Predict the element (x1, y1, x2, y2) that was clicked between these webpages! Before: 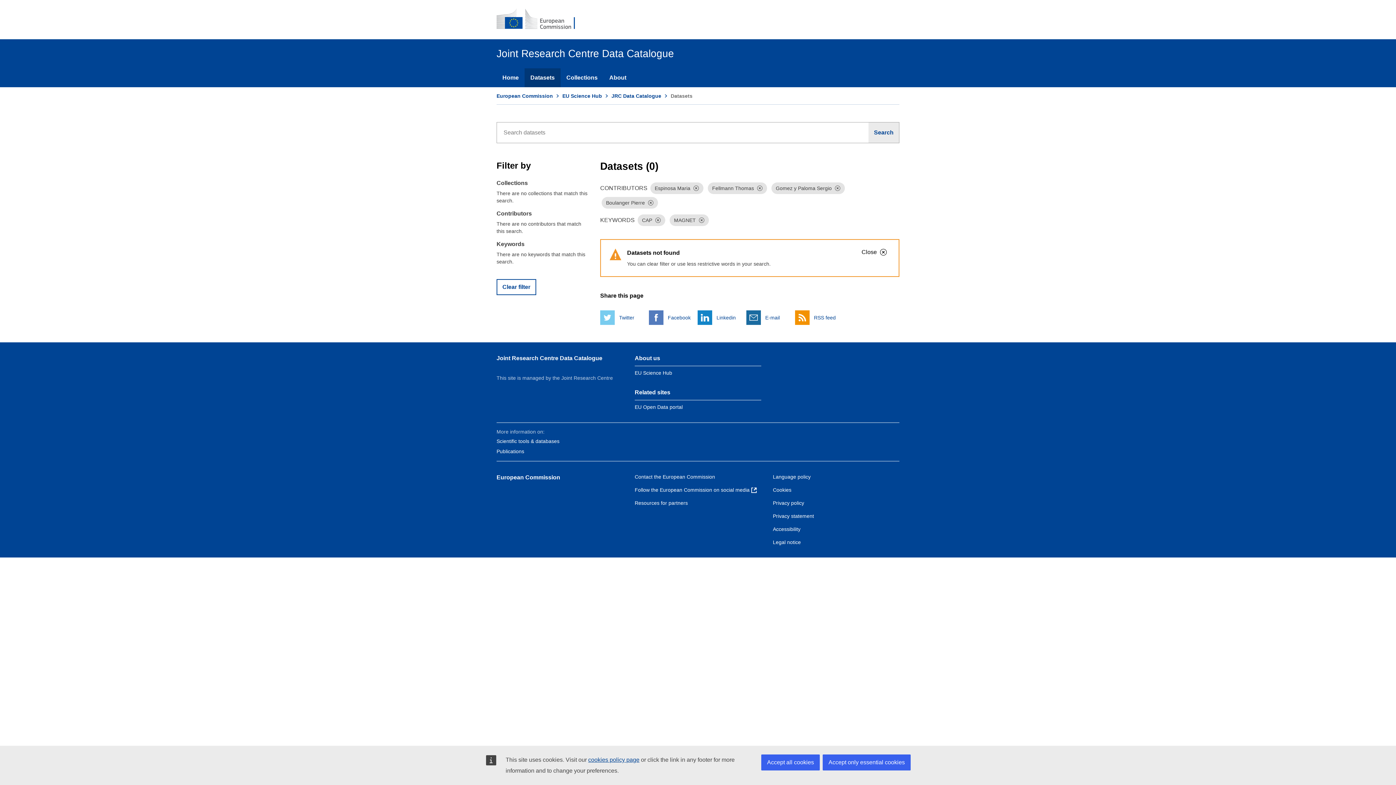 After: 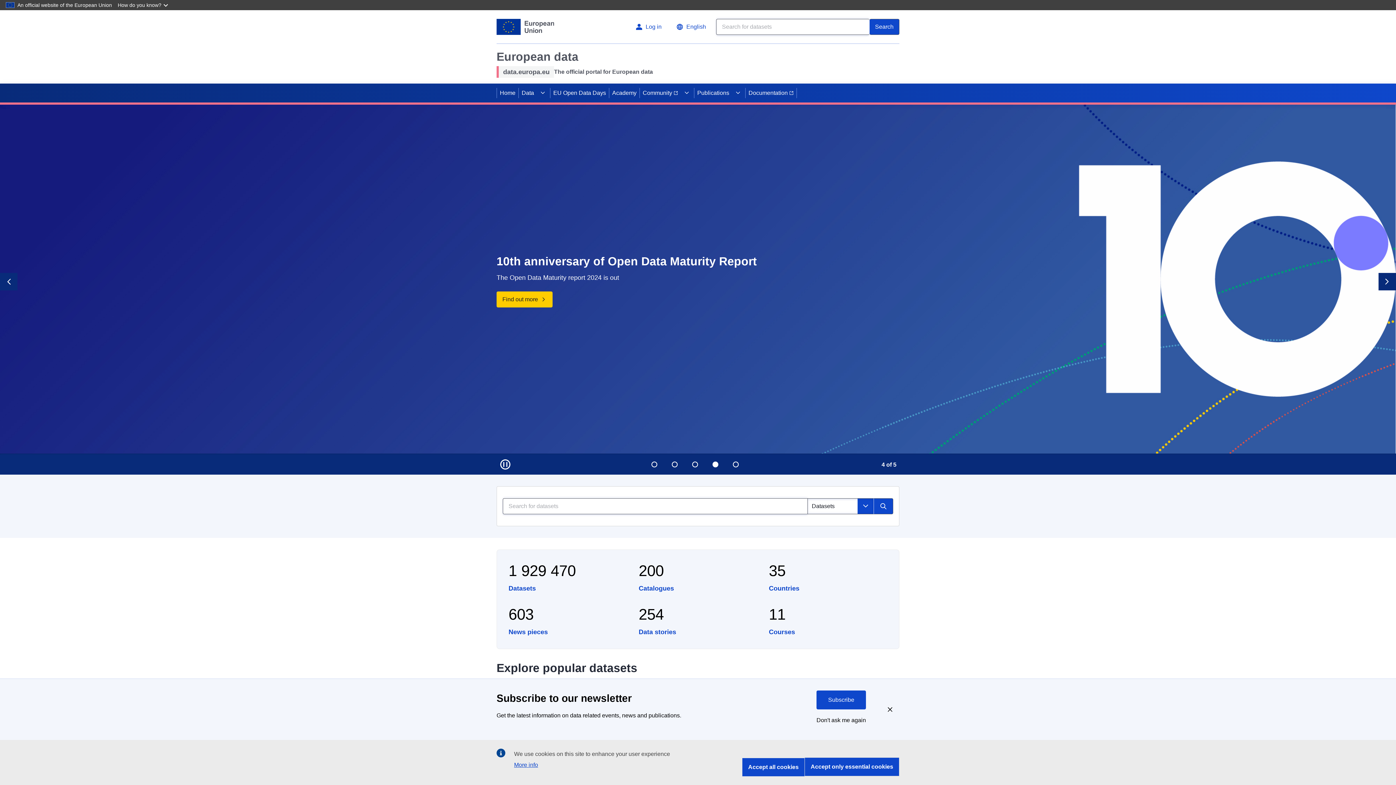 Action: bbox: (634, 404, 682, 410) label: EU Open Data portal